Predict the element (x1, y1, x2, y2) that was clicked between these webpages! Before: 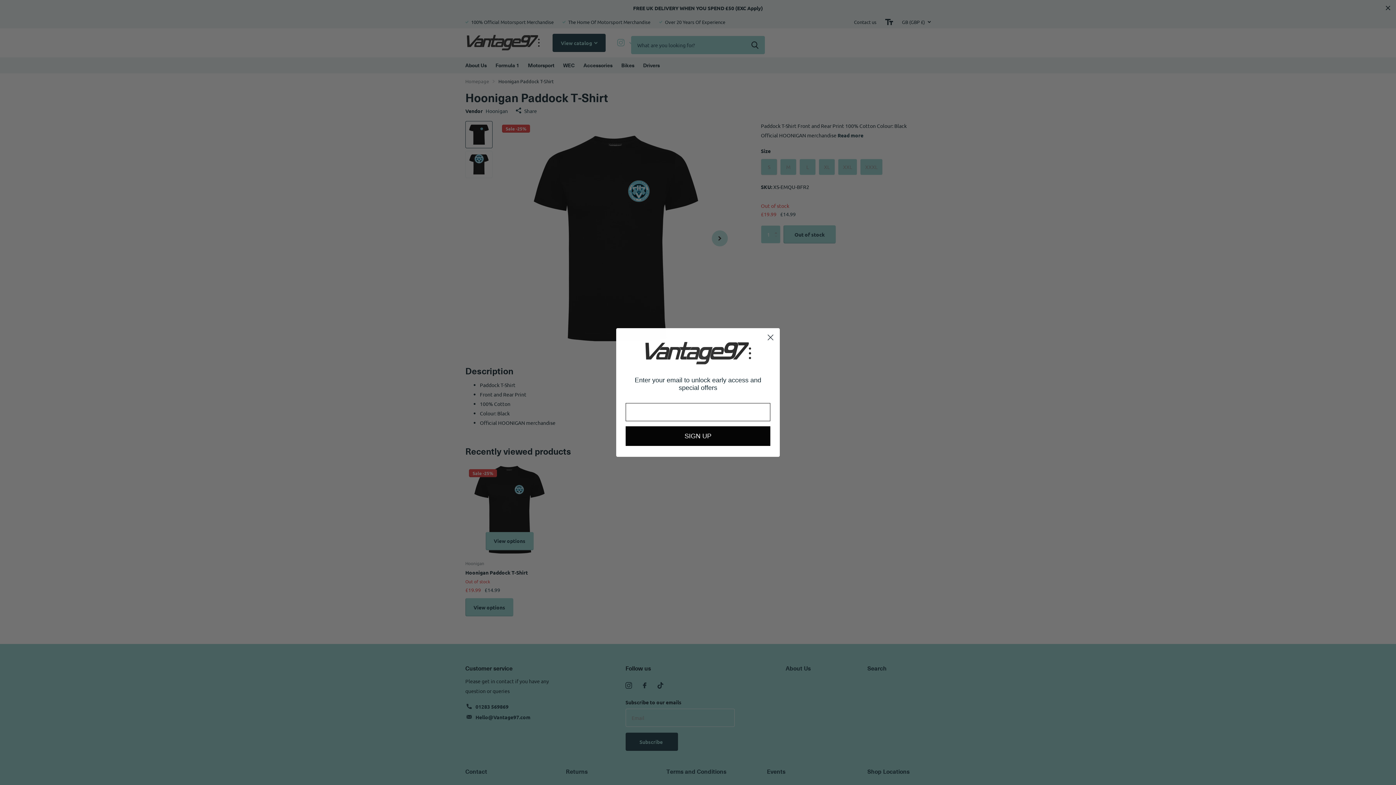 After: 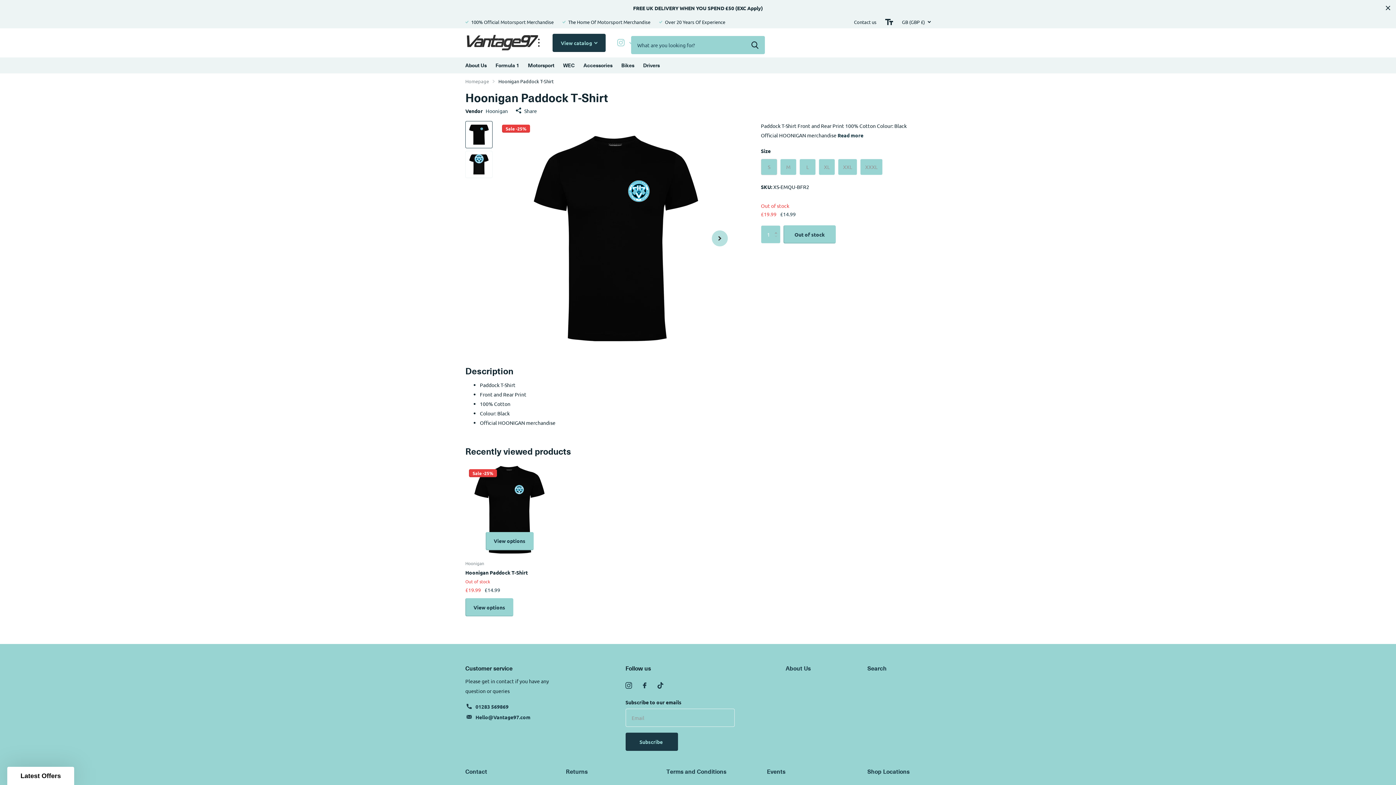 Action: label: Close dialog bbox: (764, 331, 777, 344)